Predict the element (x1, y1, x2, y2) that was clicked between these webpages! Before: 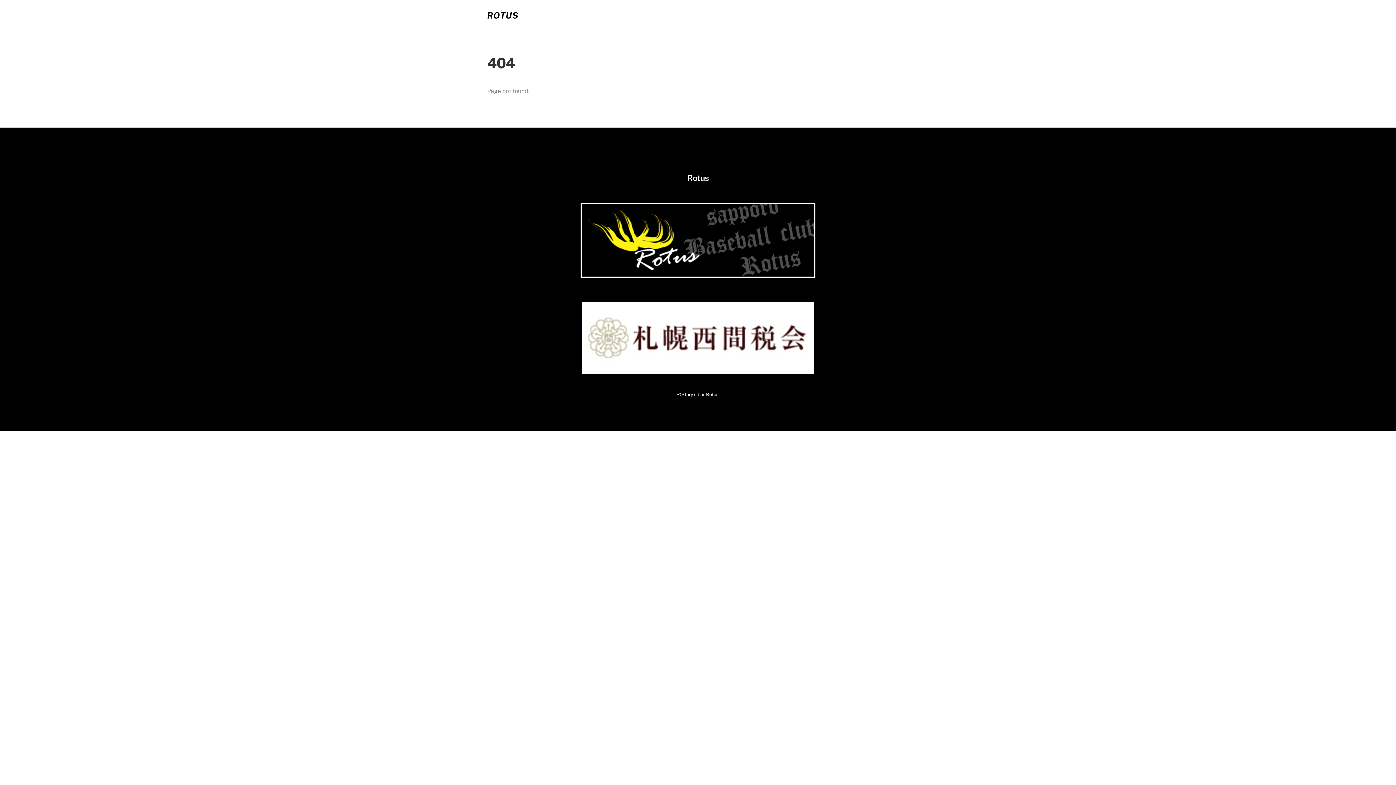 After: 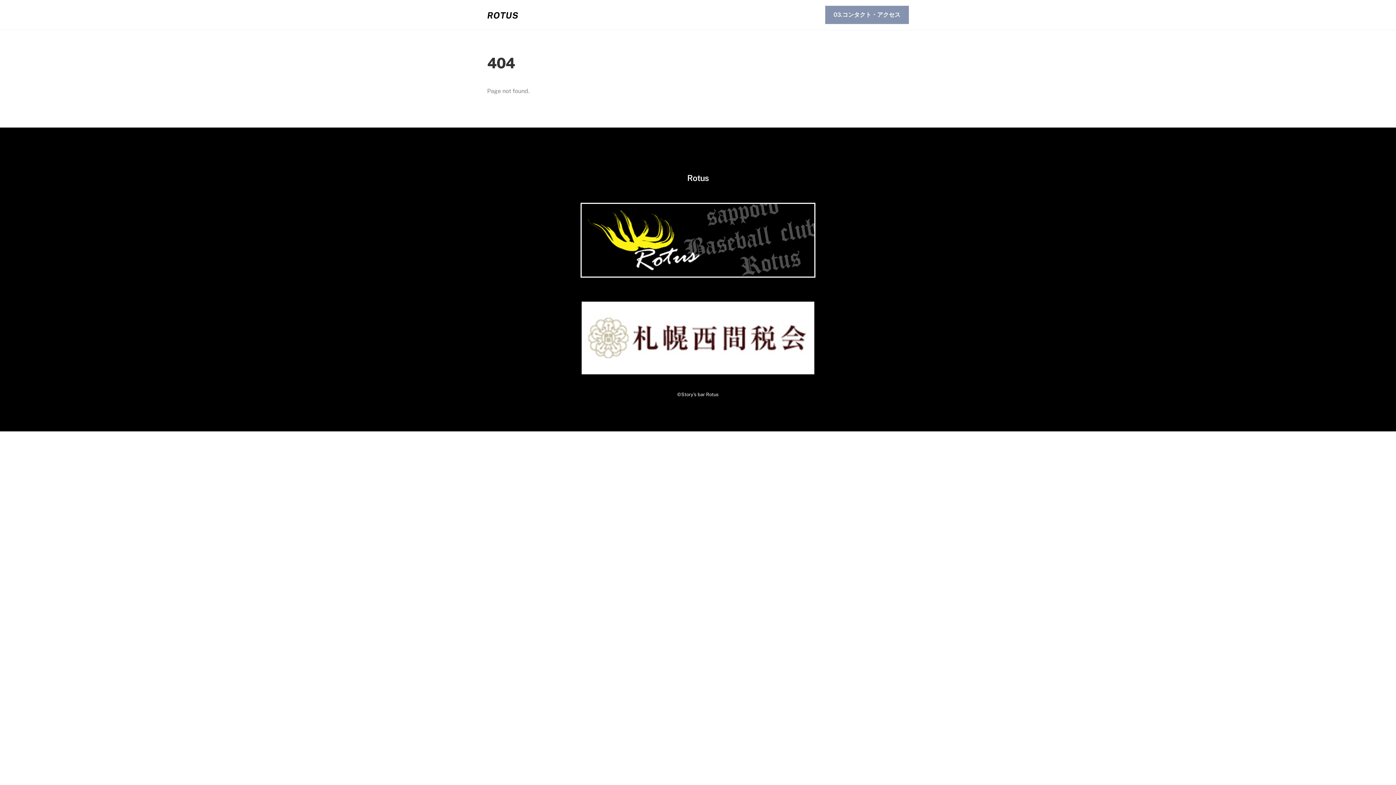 Action: bbox: (825, 5, 909, 24) label: 03.コンタクト・アクセス